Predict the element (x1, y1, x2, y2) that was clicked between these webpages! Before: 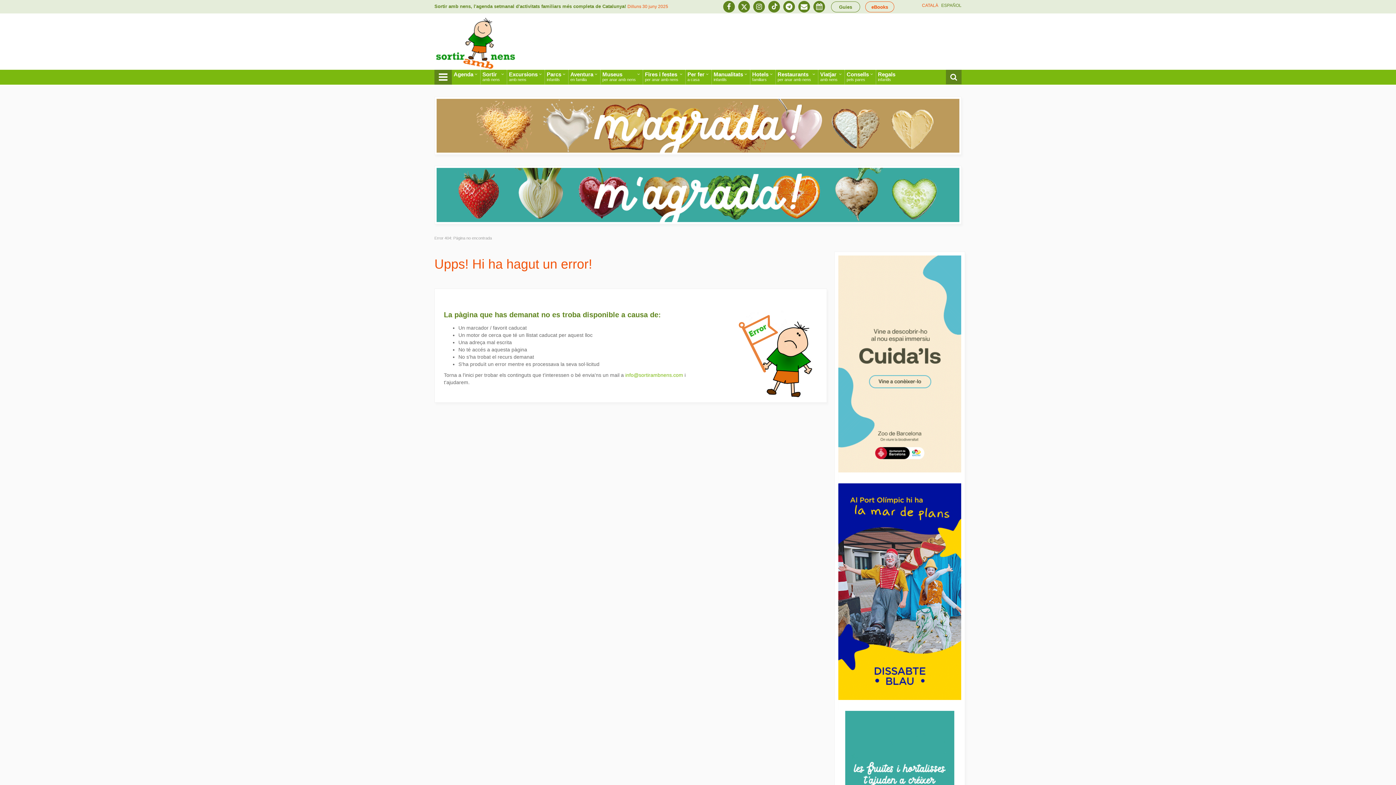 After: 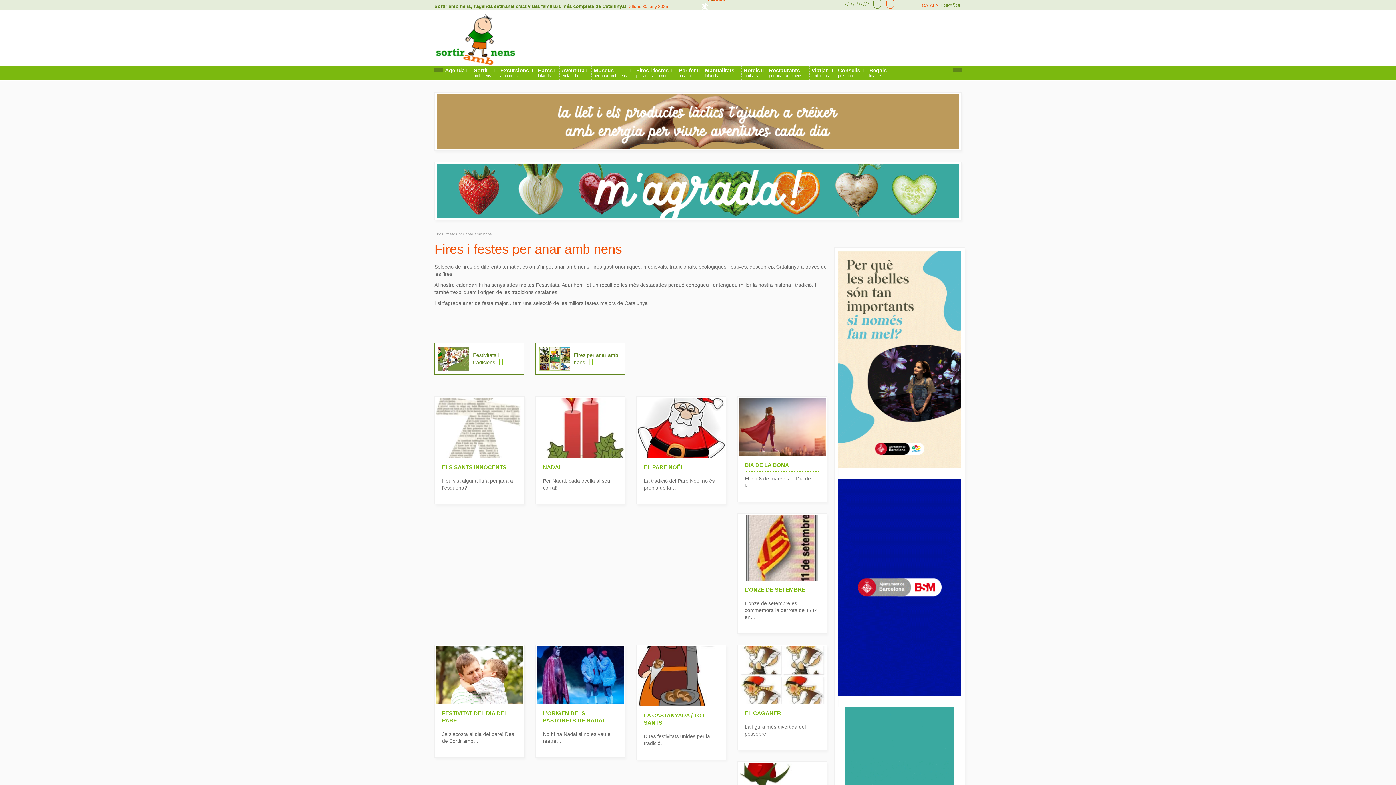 Action: bbox: (642, 69, 684, 84) label: Fires i festes
per anar amb nens